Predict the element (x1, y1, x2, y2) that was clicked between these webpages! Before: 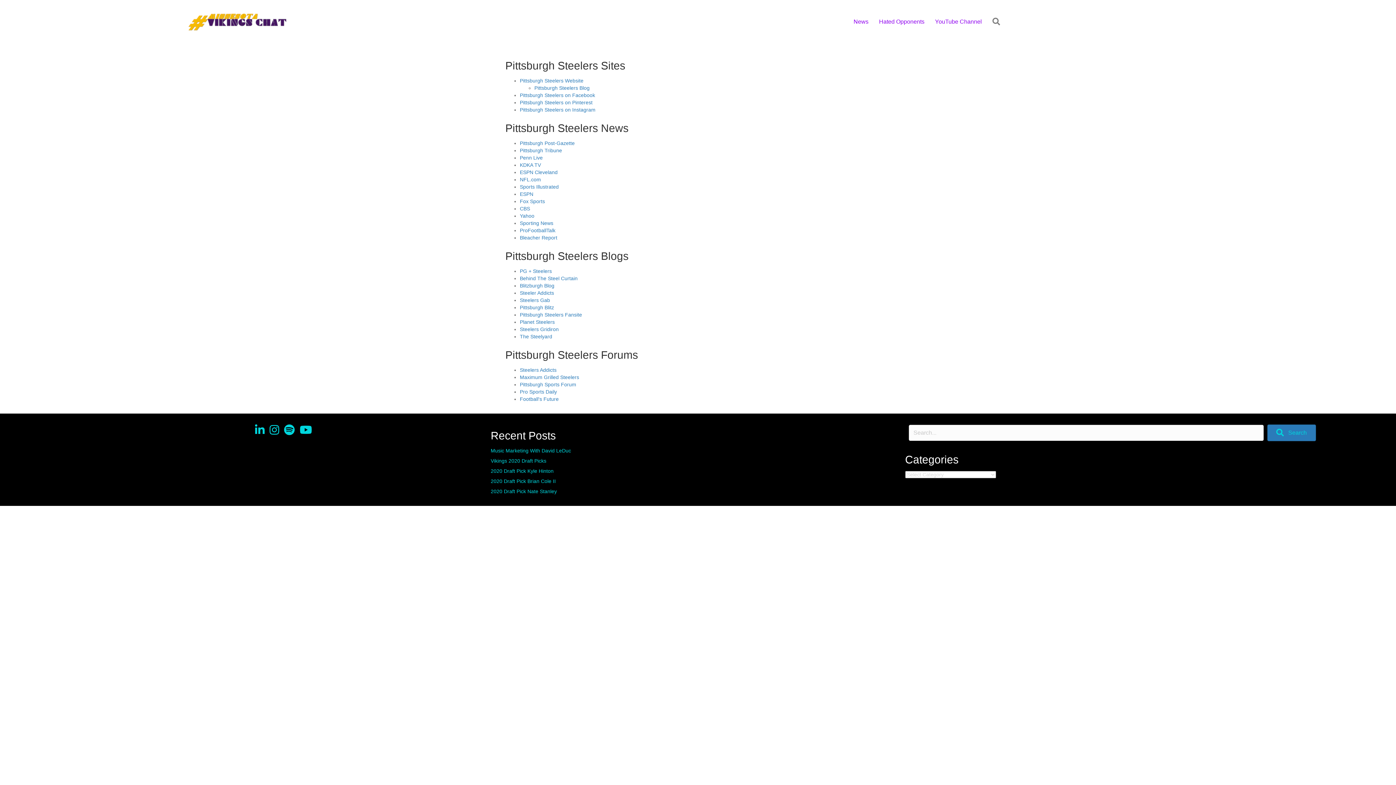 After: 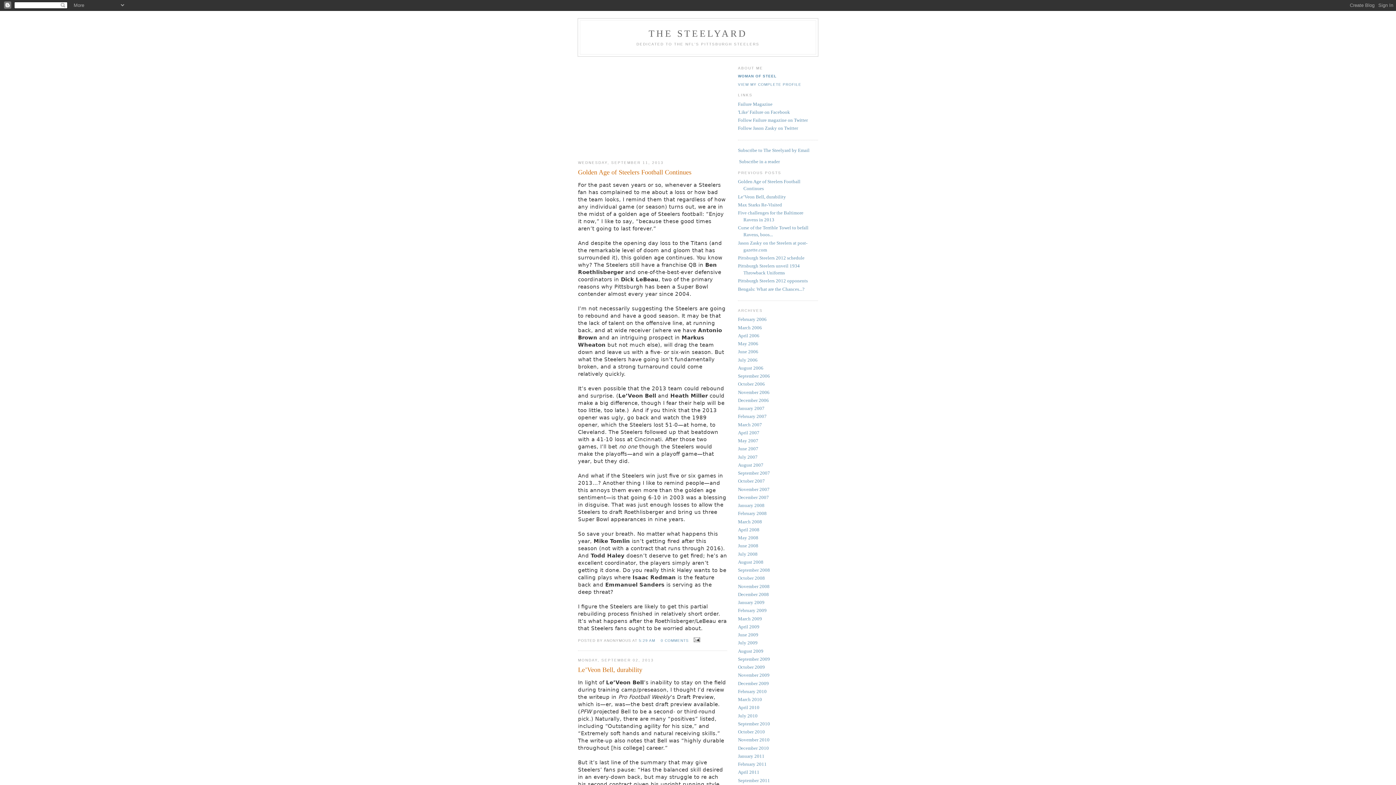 Action: label: The Steelyard bbox: (520, 333, 552, 339)